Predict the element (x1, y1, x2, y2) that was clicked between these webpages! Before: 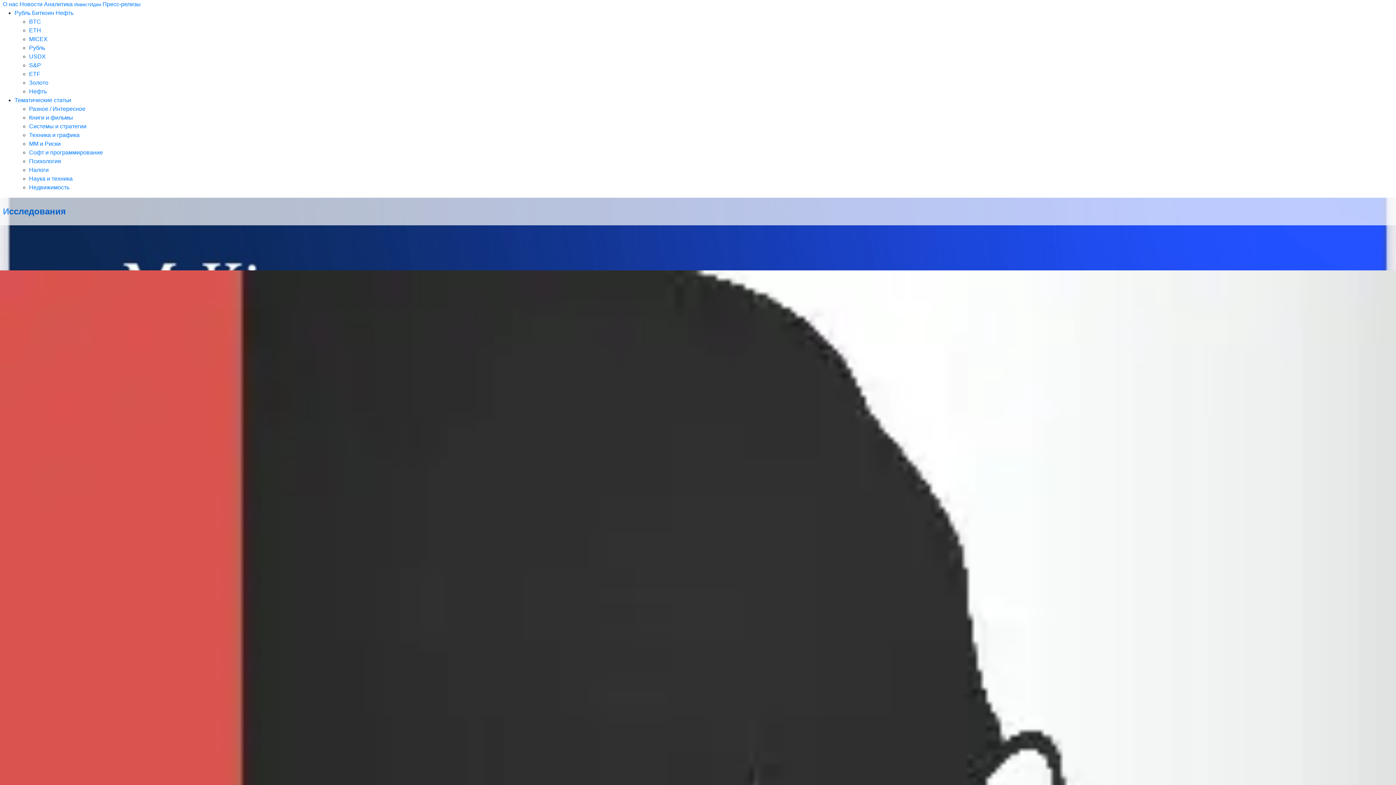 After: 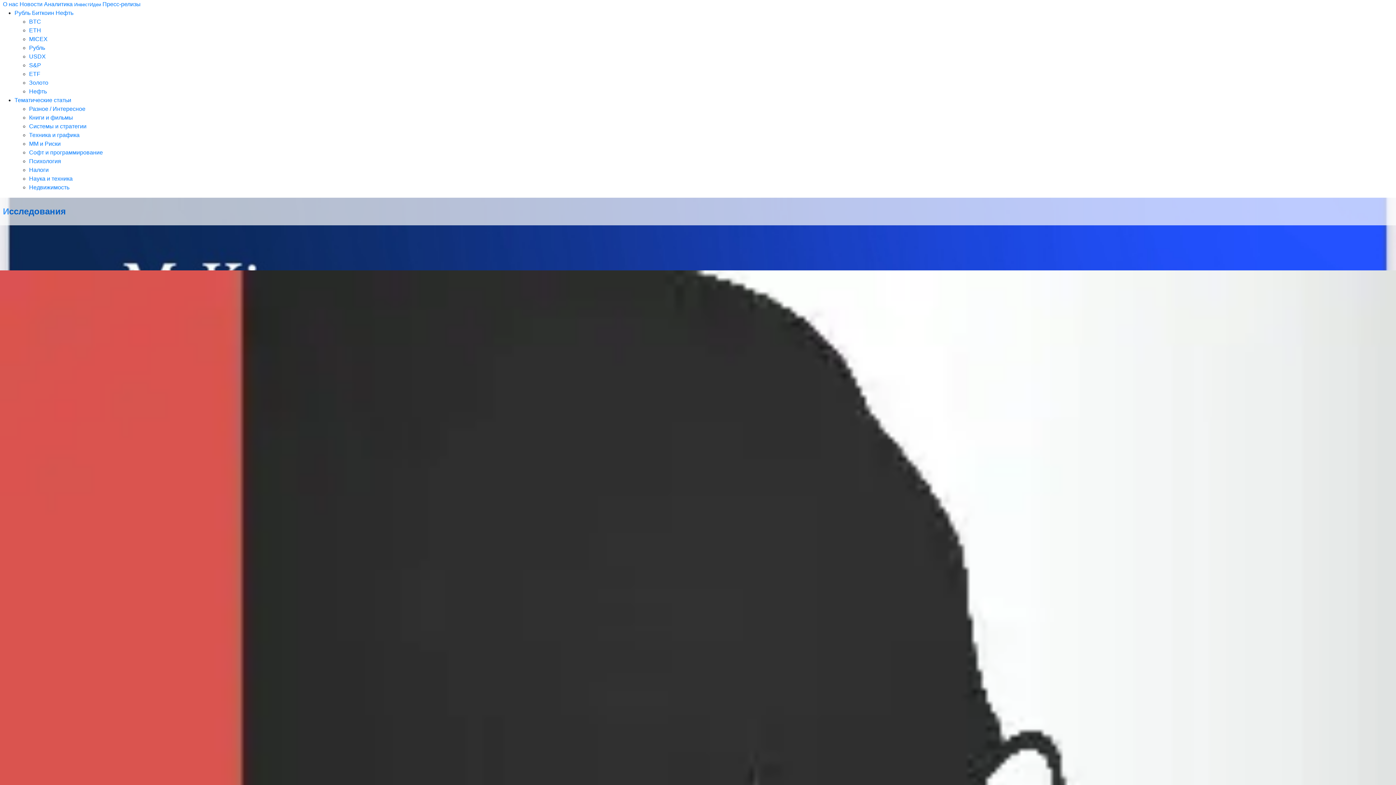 Action: bbox: (29, 123, 86, 129) label: Системы и стратегии